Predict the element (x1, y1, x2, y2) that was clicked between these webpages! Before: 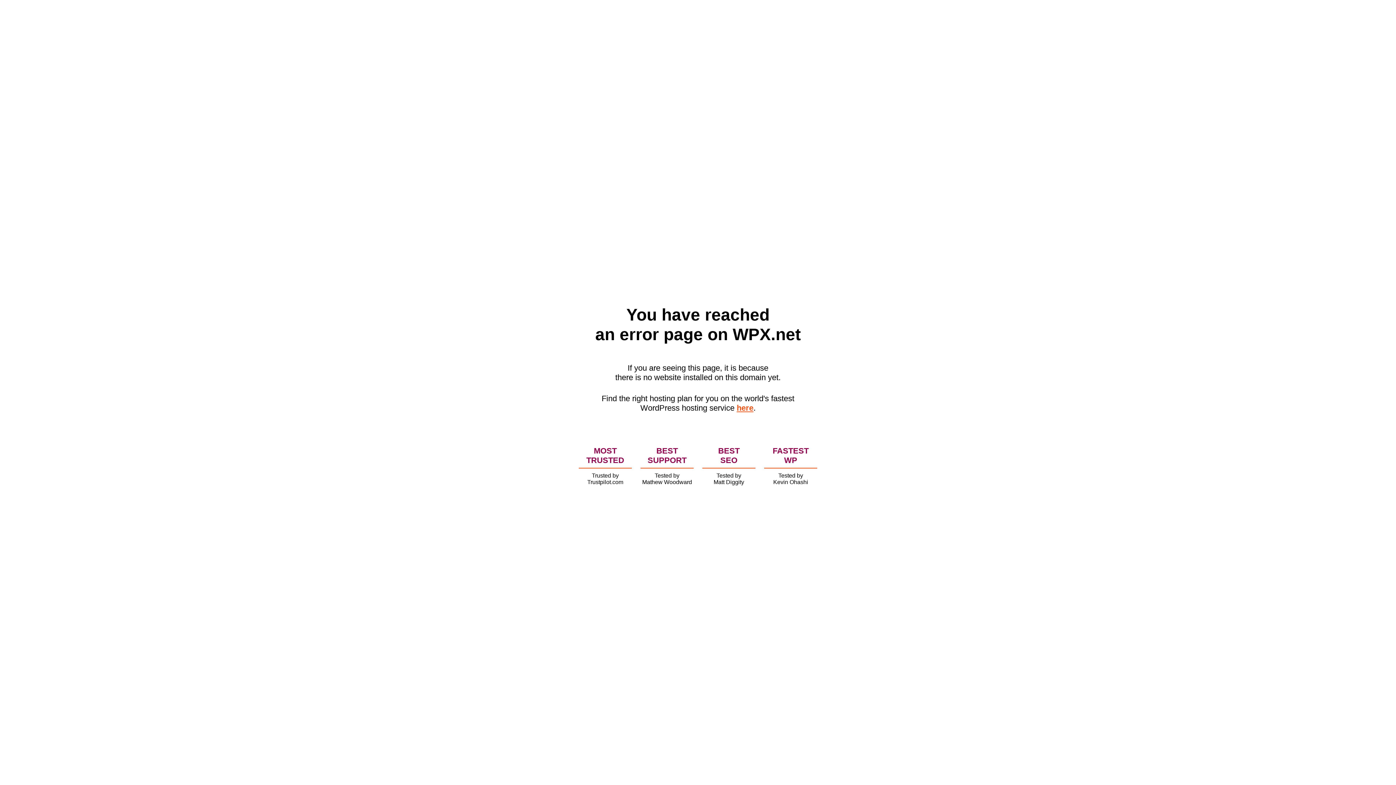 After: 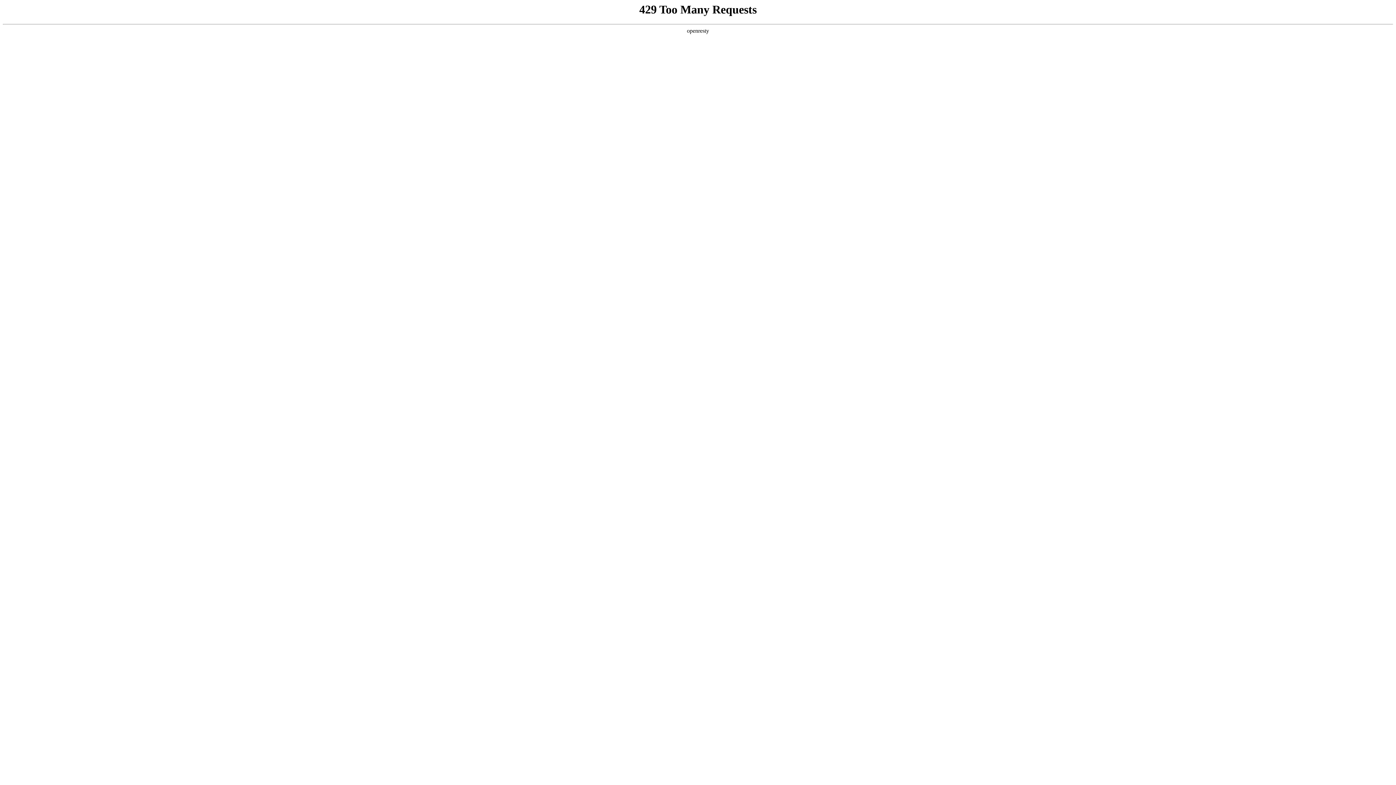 Action: label: here bbox: (736, 403, 753, 412)